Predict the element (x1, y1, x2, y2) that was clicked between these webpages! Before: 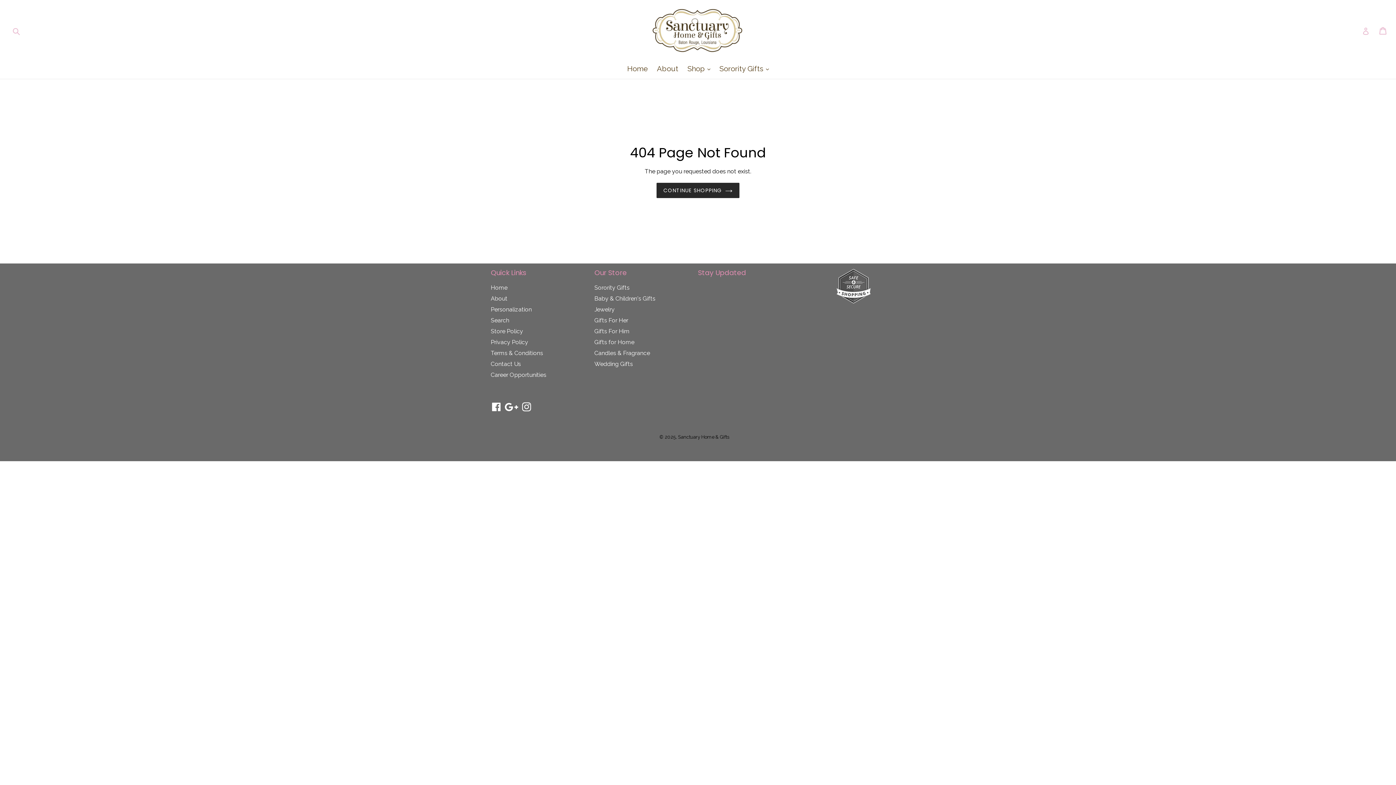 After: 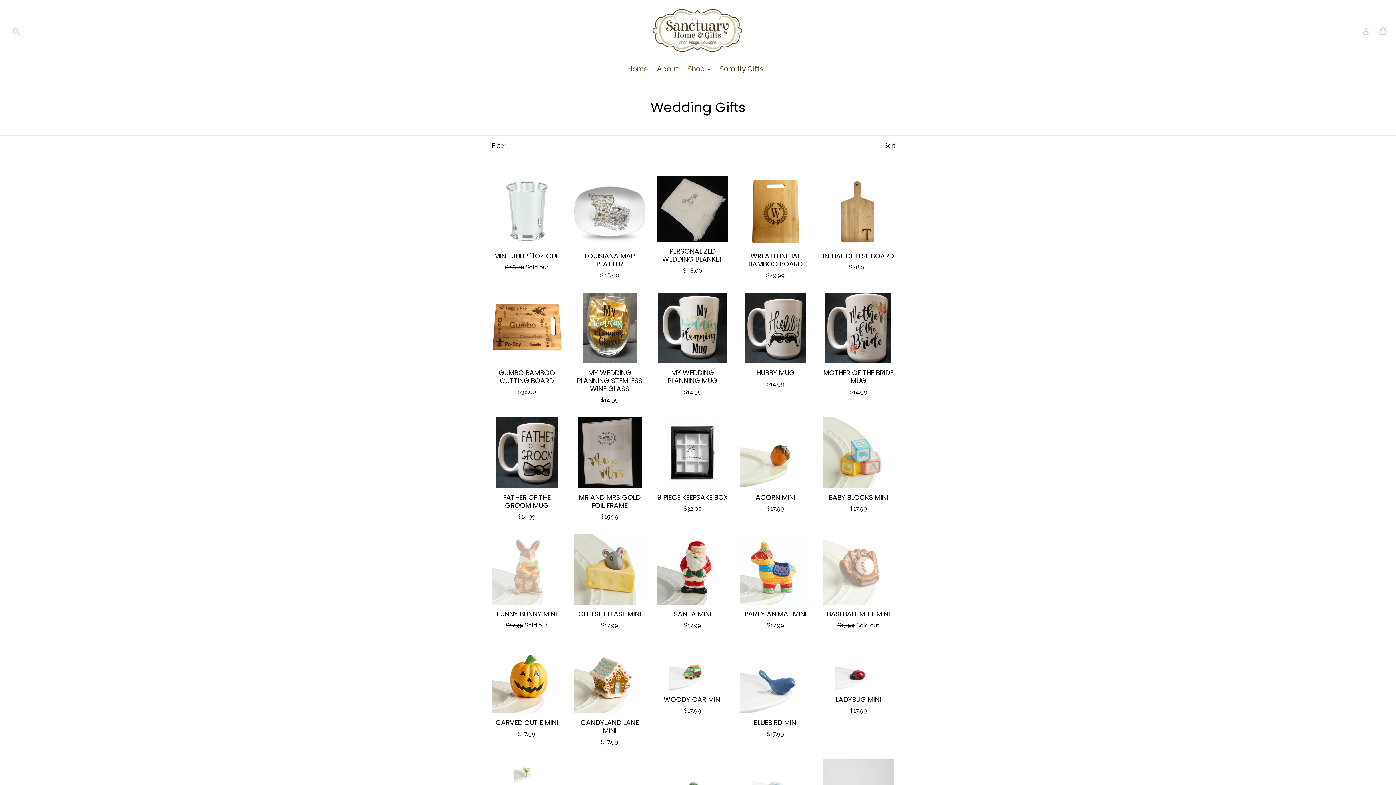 Action: label: Wedding Gifts bbox: (594, 360, 633, 367)